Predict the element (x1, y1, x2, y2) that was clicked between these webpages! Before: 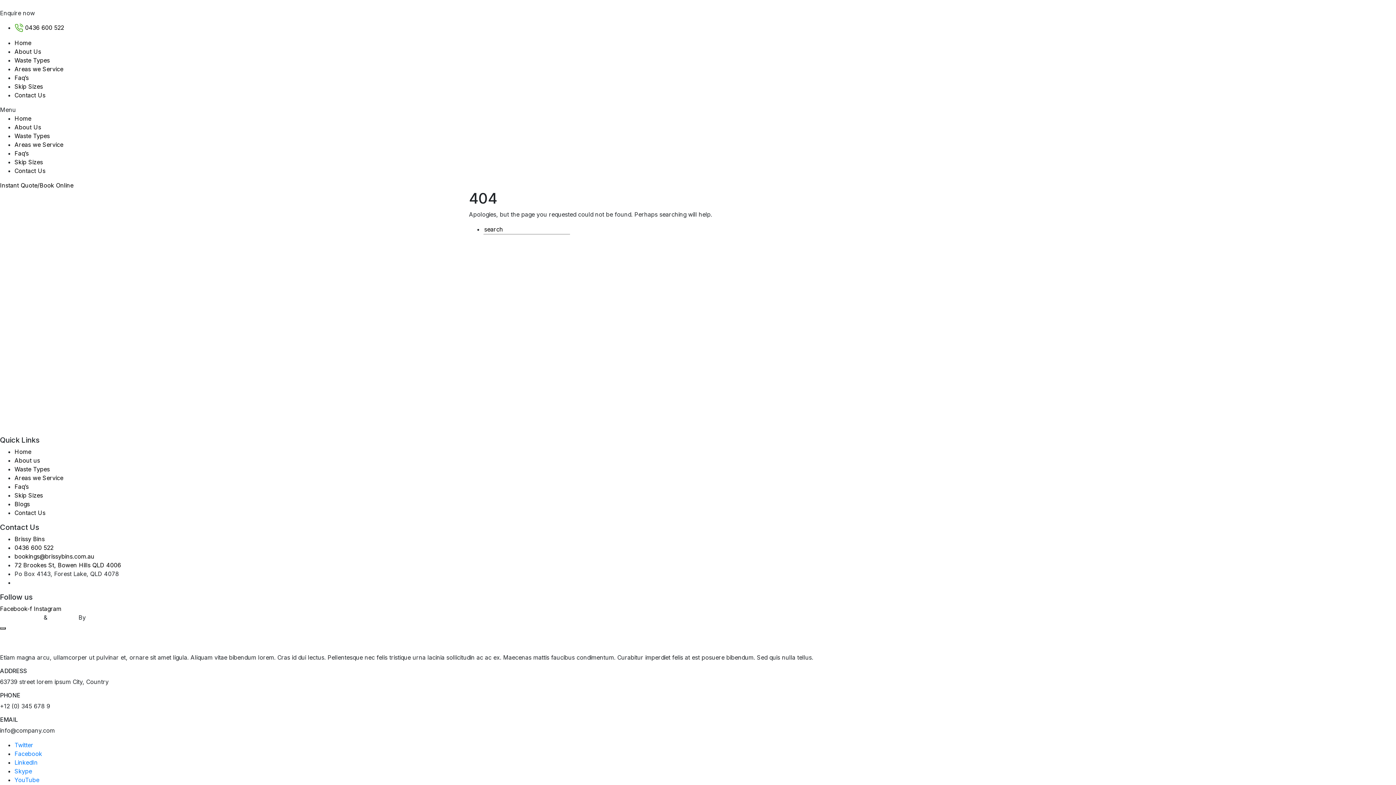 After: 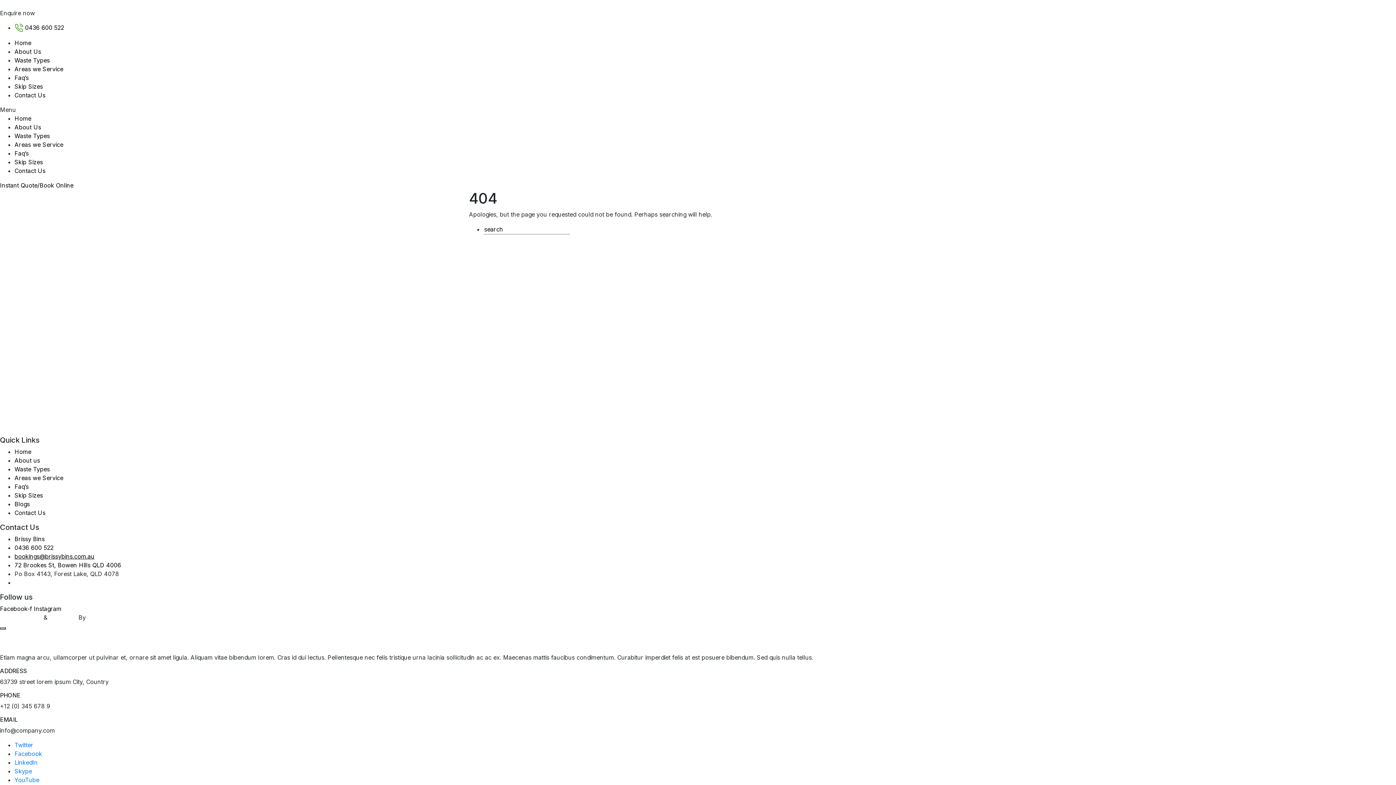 Action: label: bookings@brissybins.com.au bbox: (14, 553, 94, 560)